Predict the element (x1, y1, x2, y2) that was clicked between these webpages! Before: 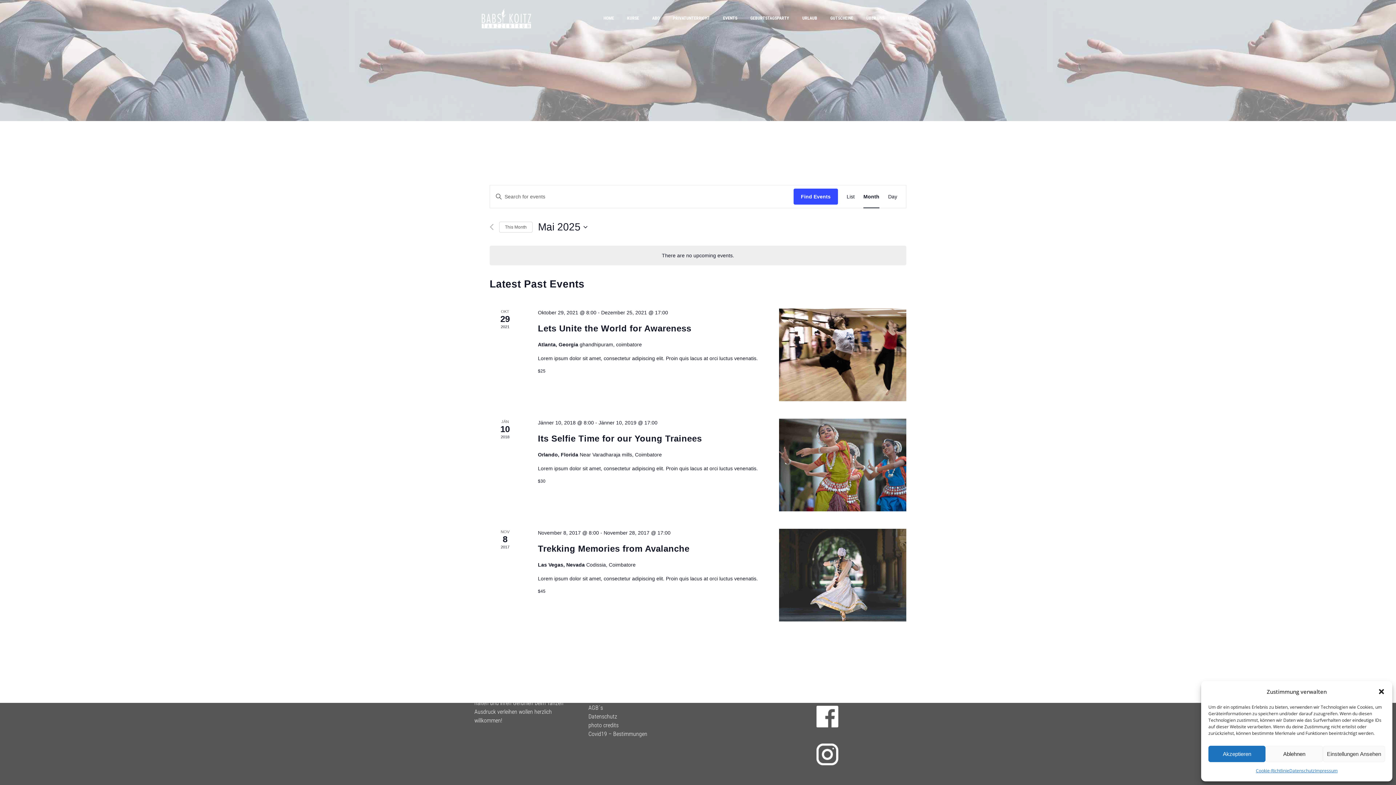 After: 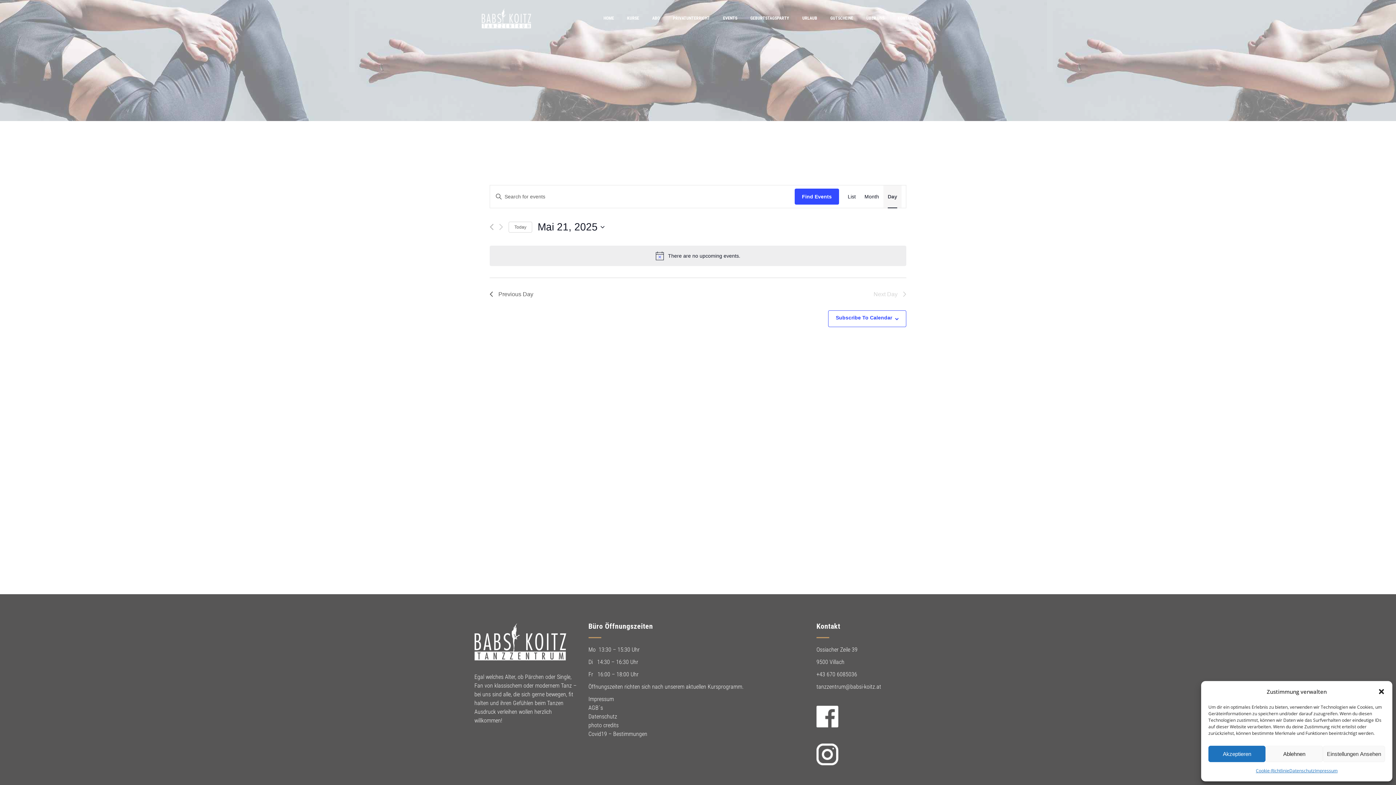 Action: label: Day bbox: (888, 185, 897, 208)